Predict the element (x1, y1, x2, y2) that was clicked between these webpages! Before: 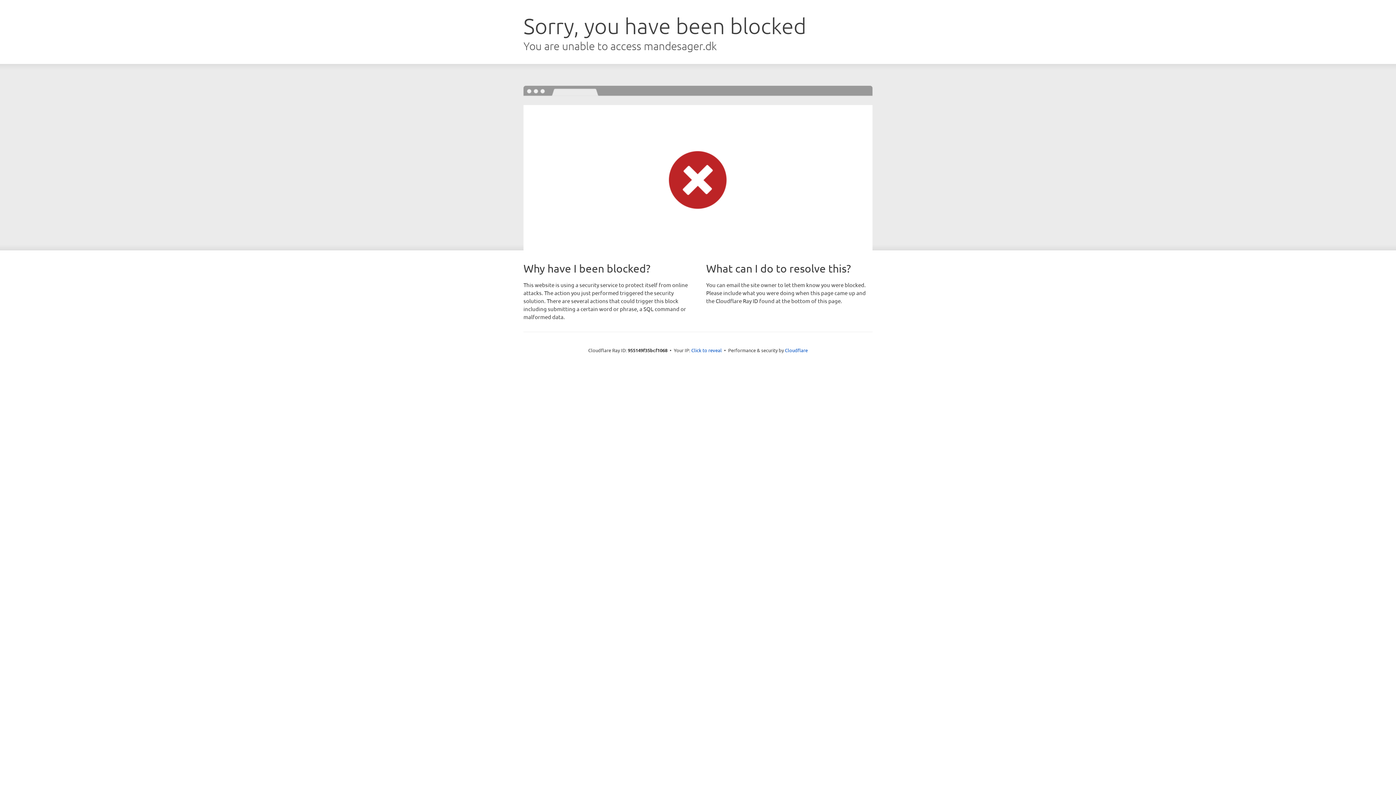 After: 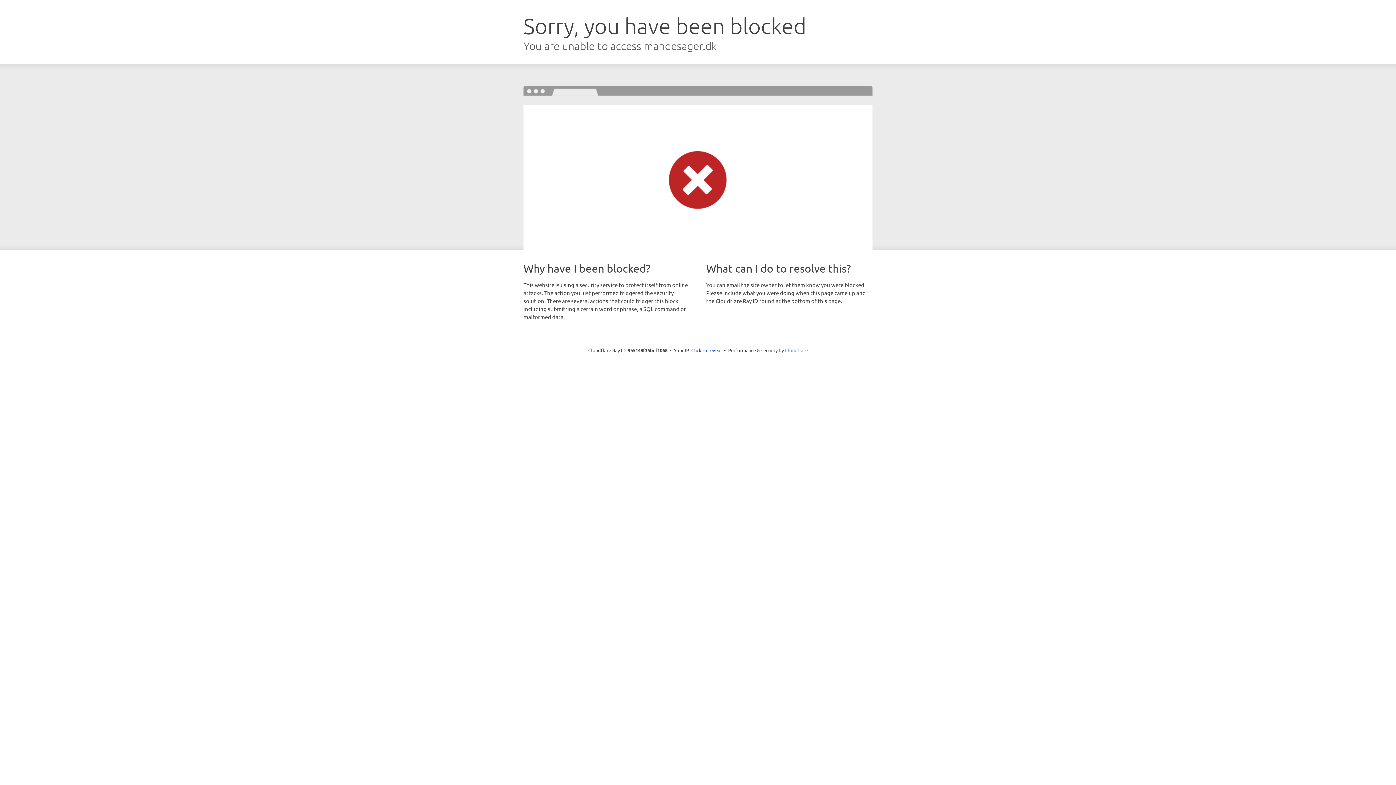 Action: bbox: (785, 347, 808, 353) label: Cloudflare